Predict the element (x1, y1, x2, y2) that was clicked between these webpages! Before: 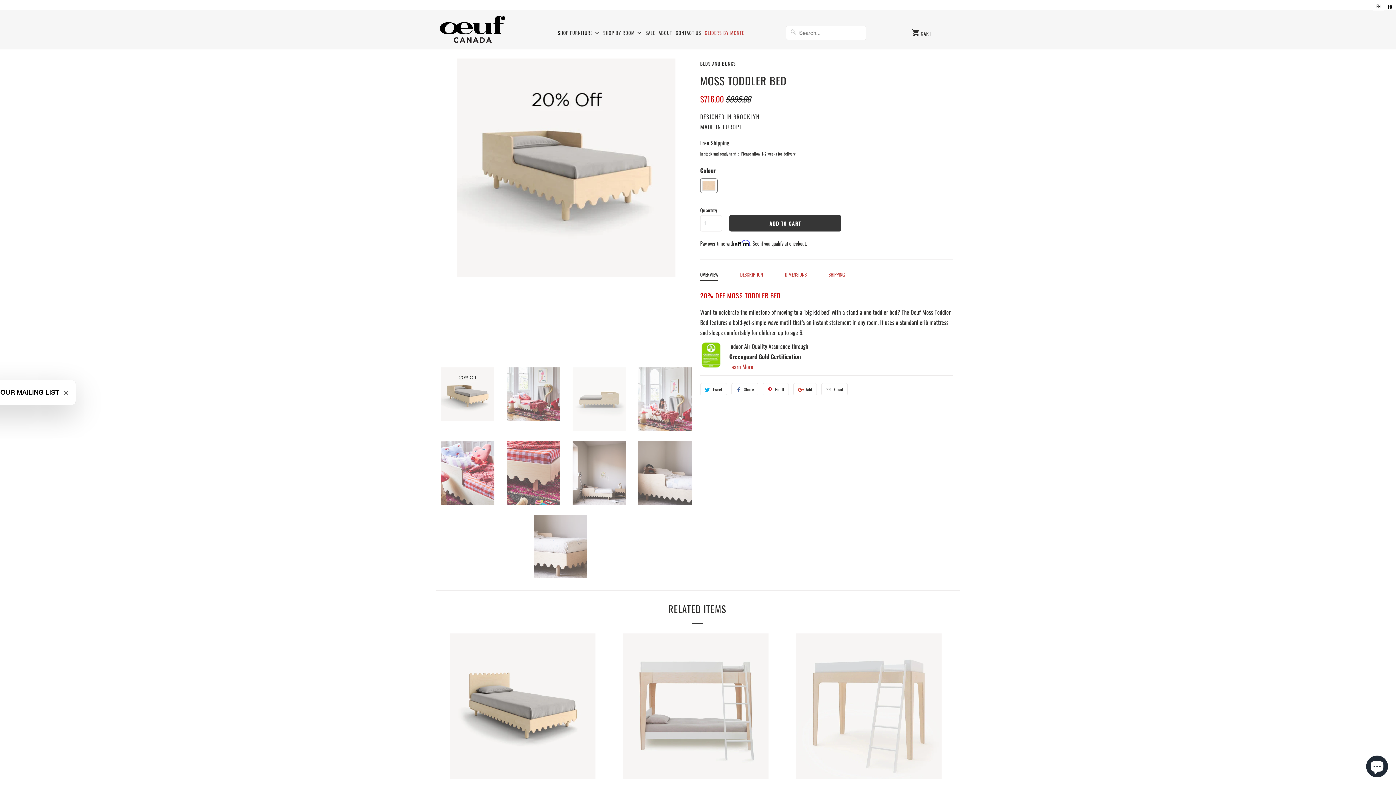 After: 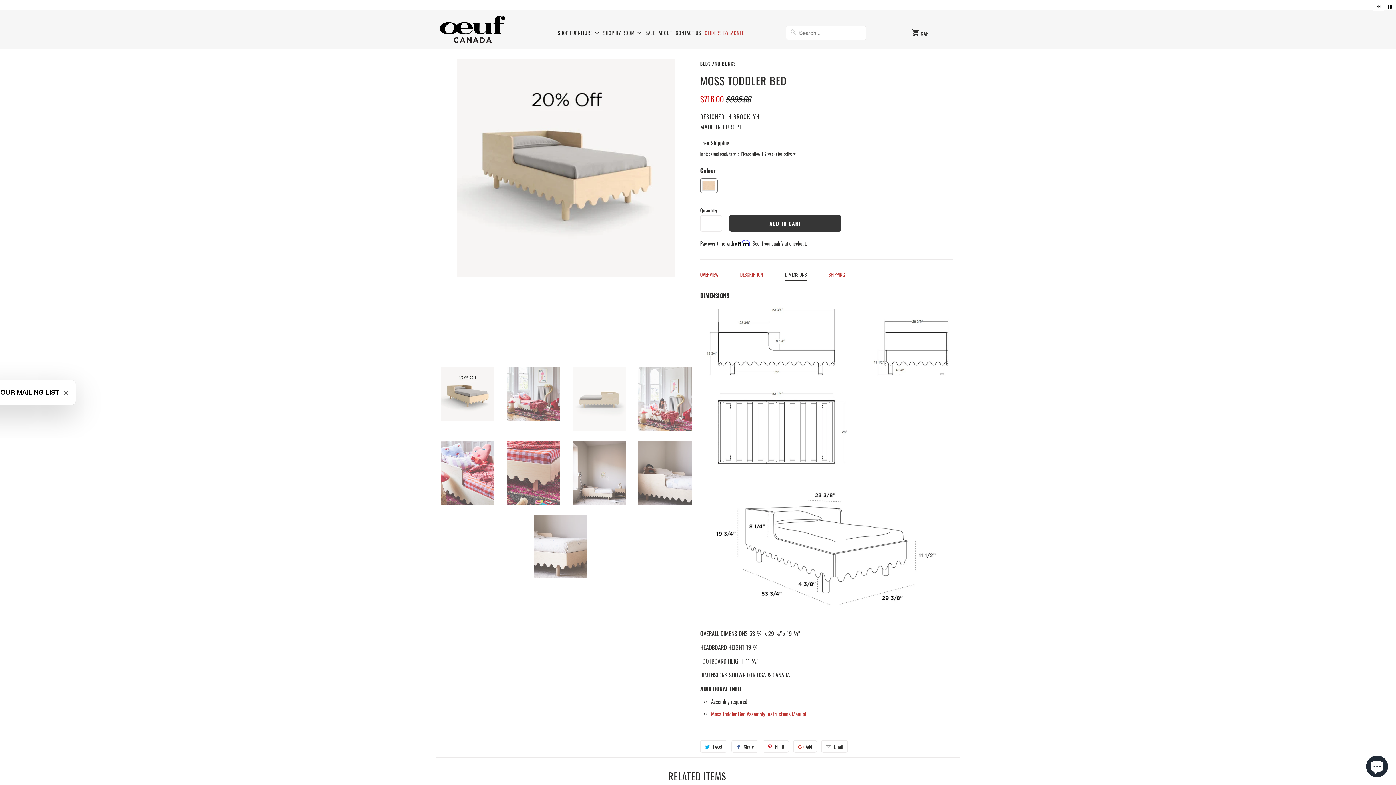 Action: label: DIMENSIONS bbox: (785, 269, 806, 279)